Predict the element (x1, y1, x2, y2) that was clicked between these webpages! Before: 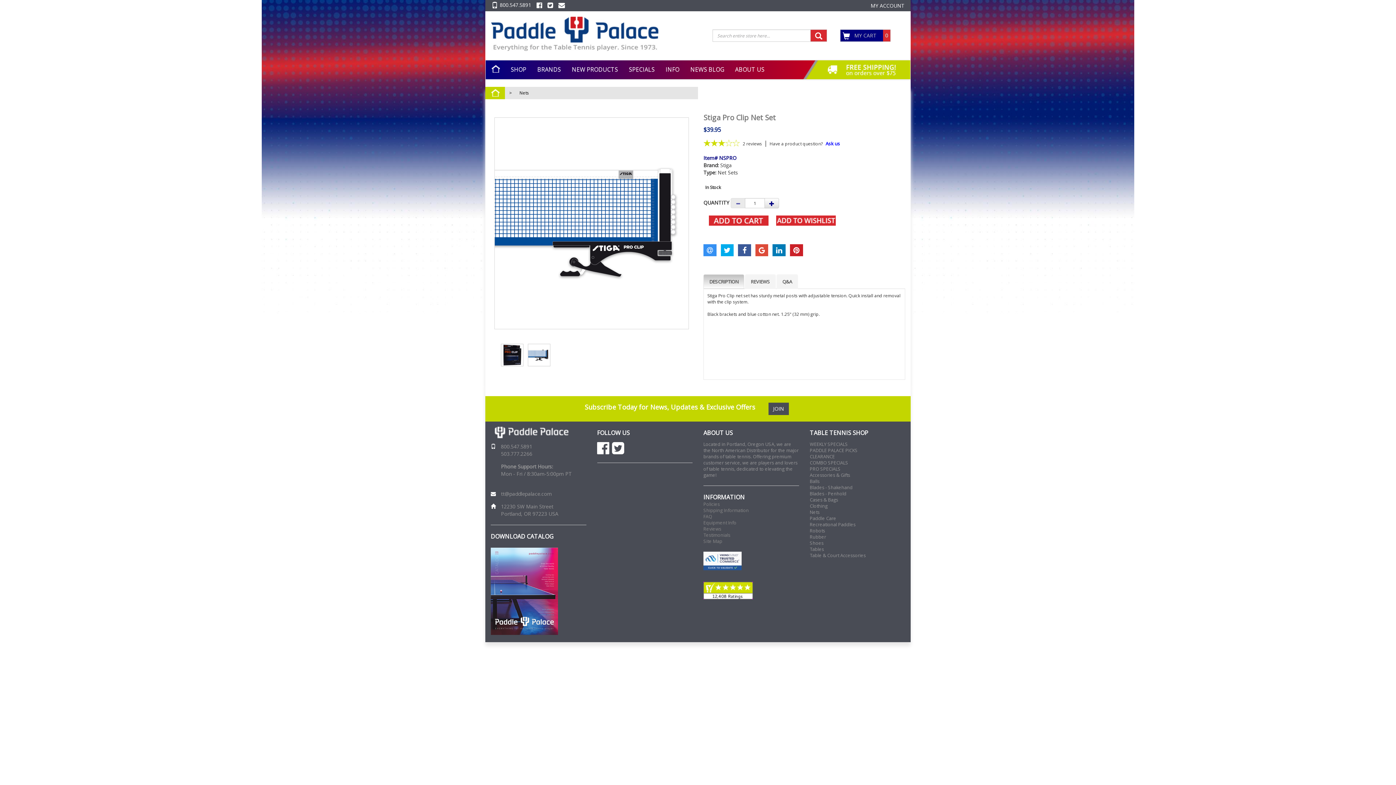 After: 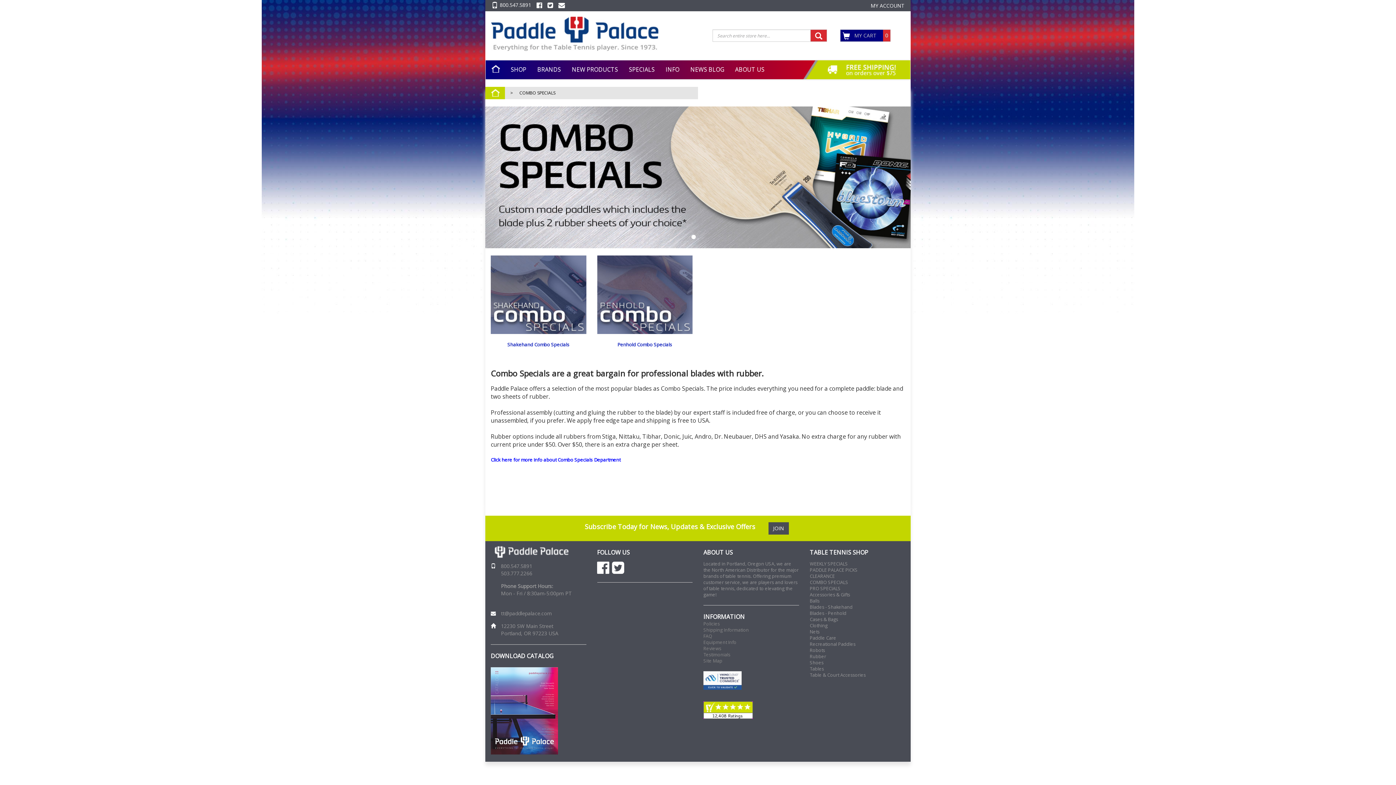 Action: label: COMBO SPECIALS bbox: (810, 460, 848, 466)